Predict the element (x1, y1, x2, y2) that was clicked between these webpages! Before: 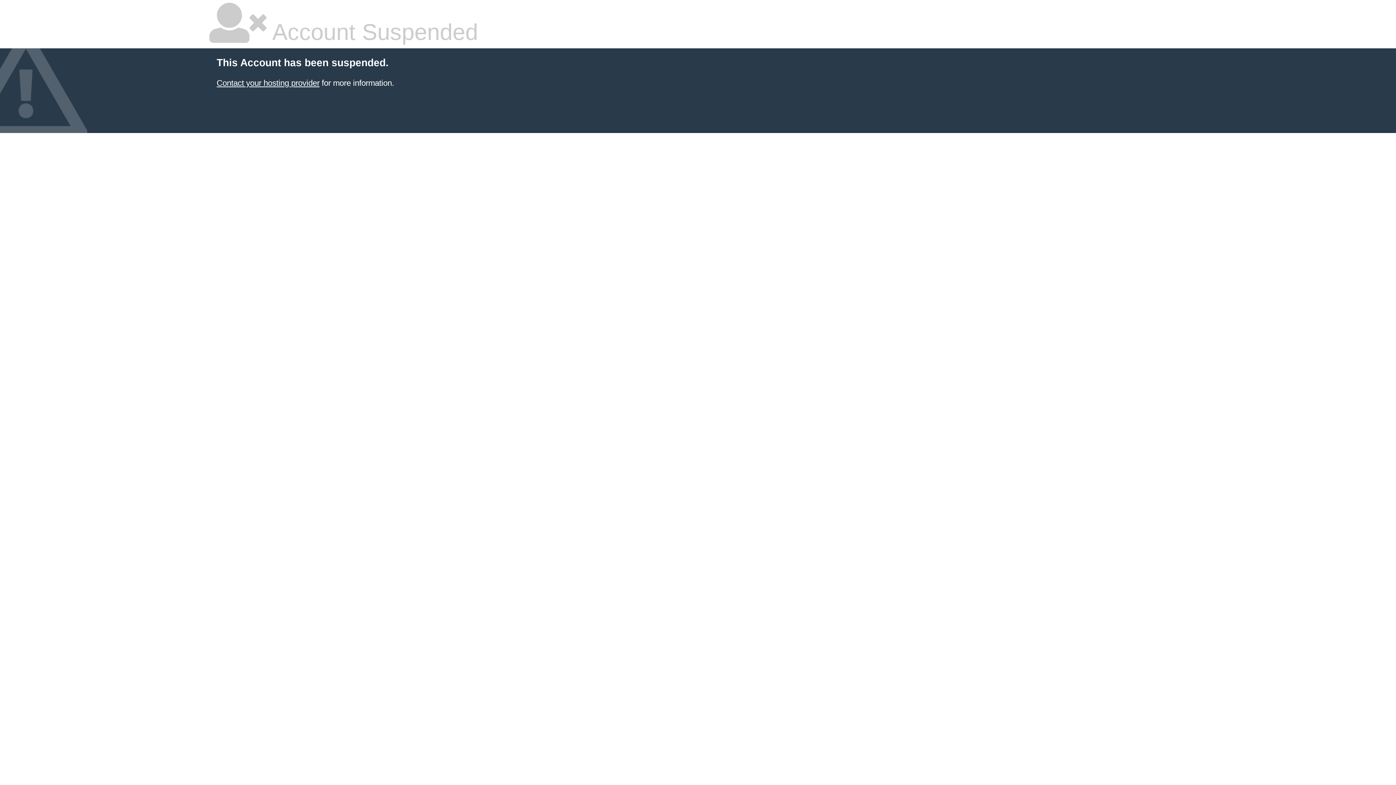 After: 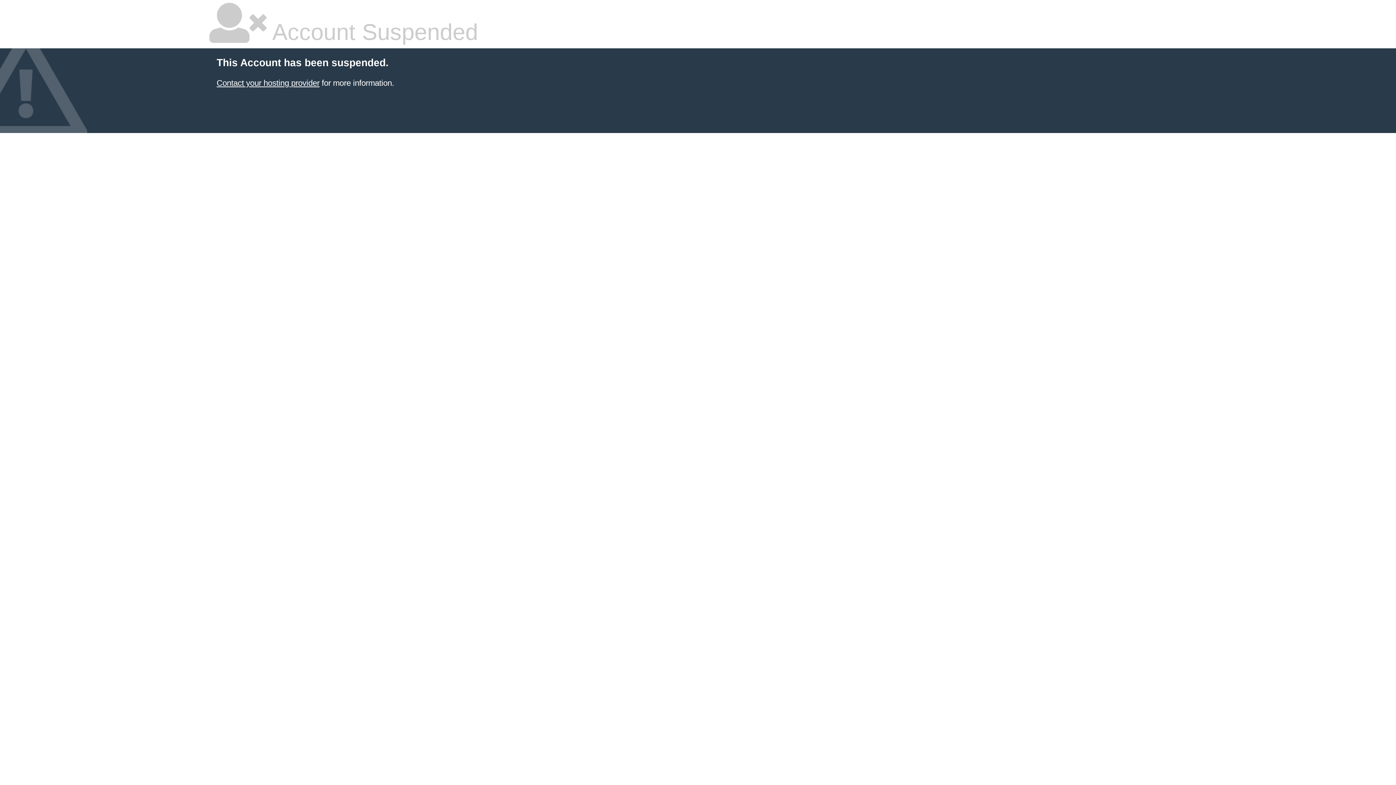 Action: label: Contact your hosting provider bbox: (216, 78, 319, 87)